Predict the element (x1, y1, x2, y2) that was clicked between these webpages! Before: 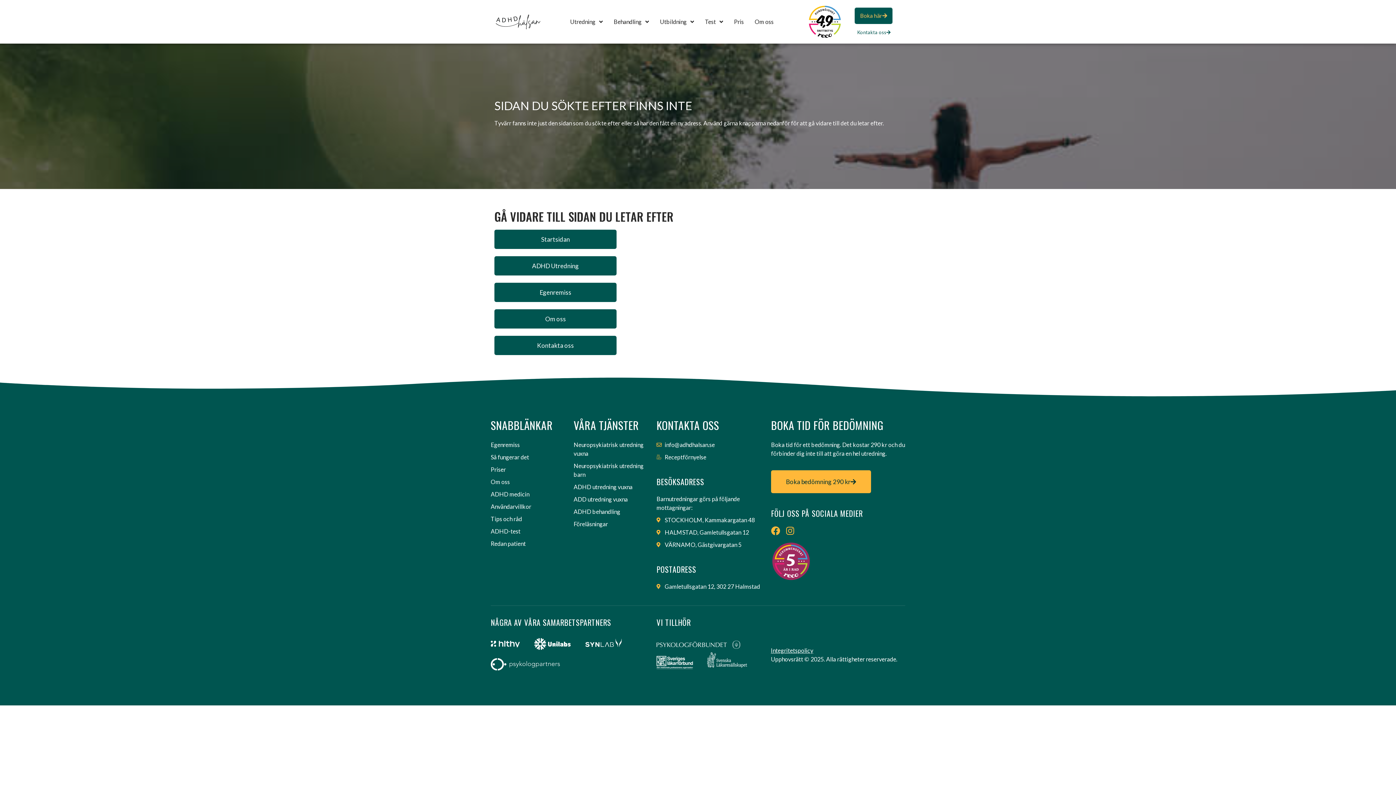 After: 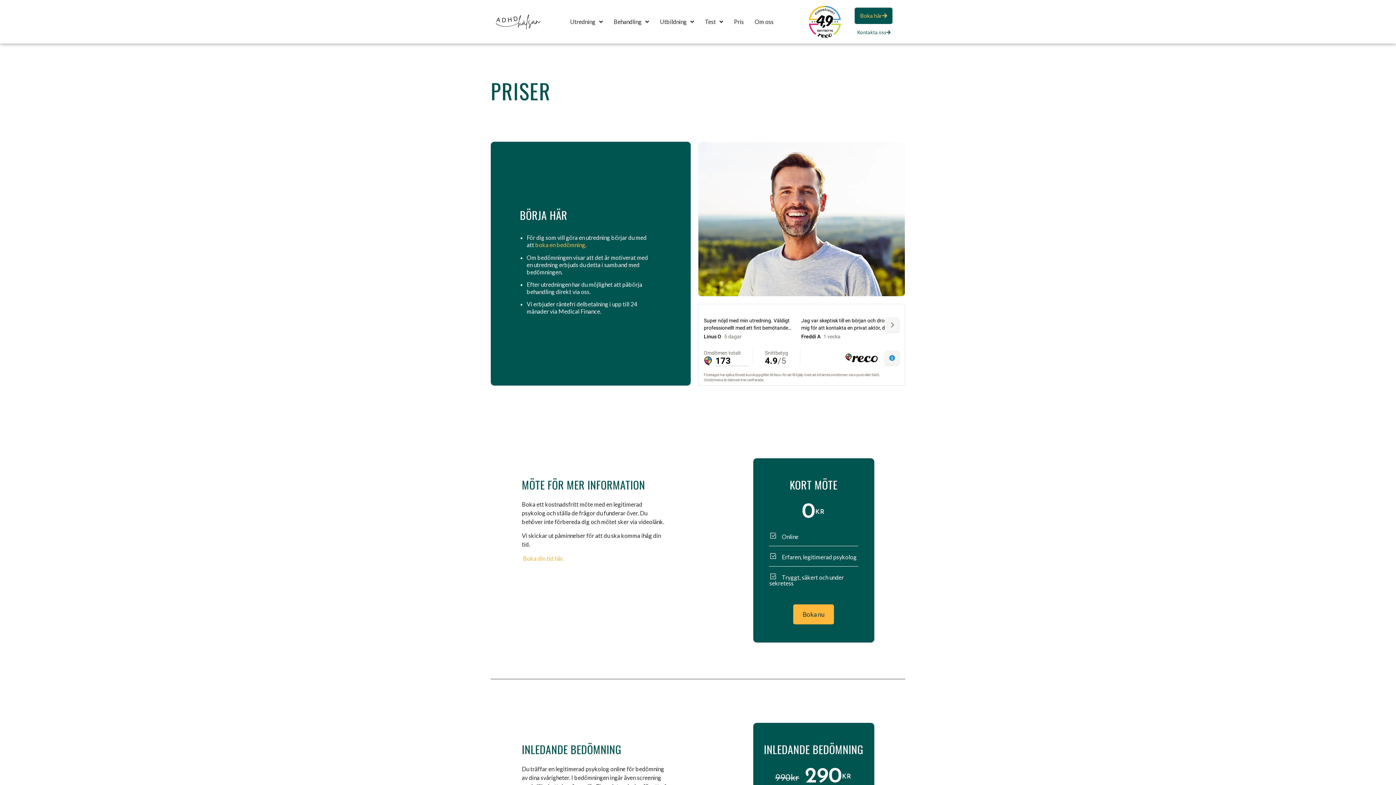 Action: bbox: (490, 465, 573, 474) label: Priser